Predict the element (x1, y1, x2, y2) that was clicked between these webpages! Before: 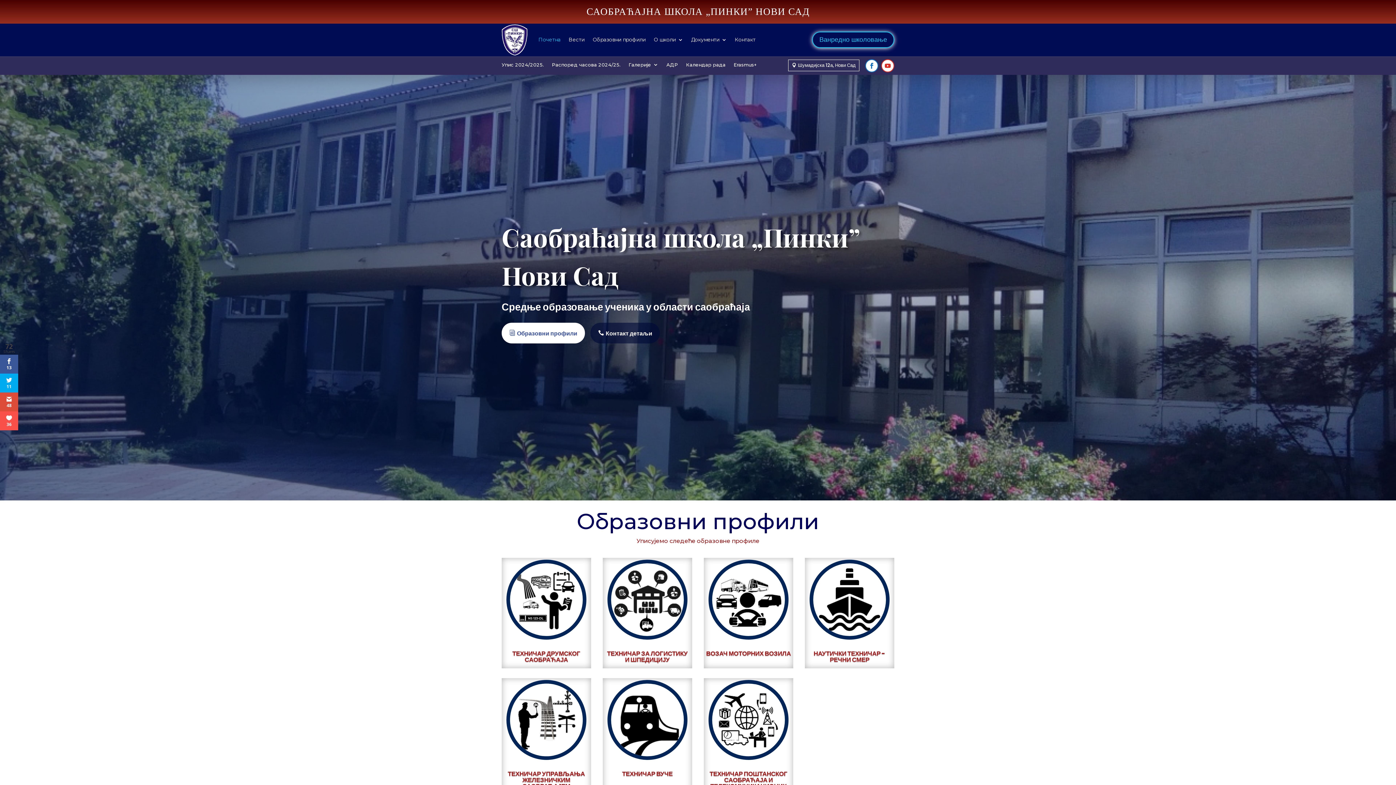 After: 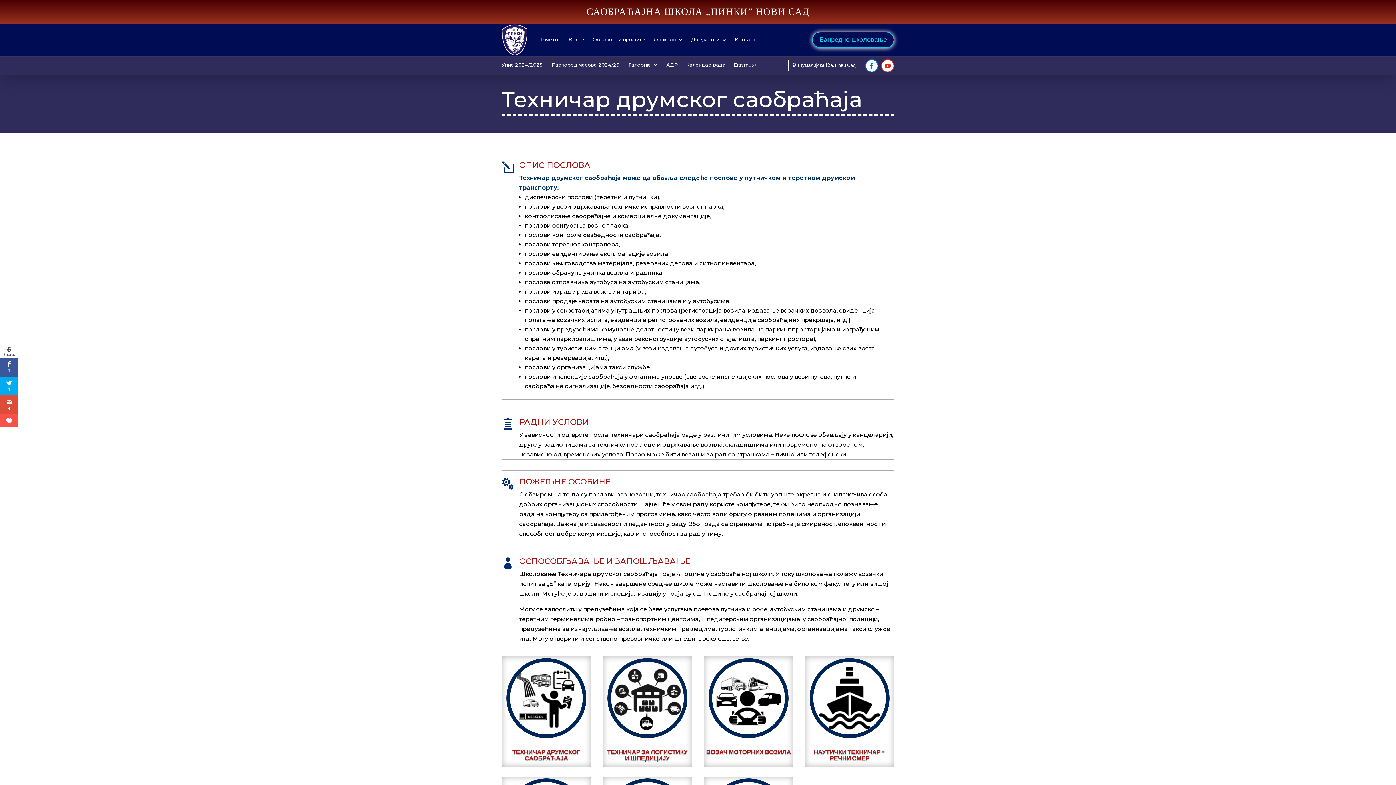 Action: label: ТЕХНИЧАР ДРУМСКОГ САОБРАЋАЈА bbox: (512, 649, 580, 664)